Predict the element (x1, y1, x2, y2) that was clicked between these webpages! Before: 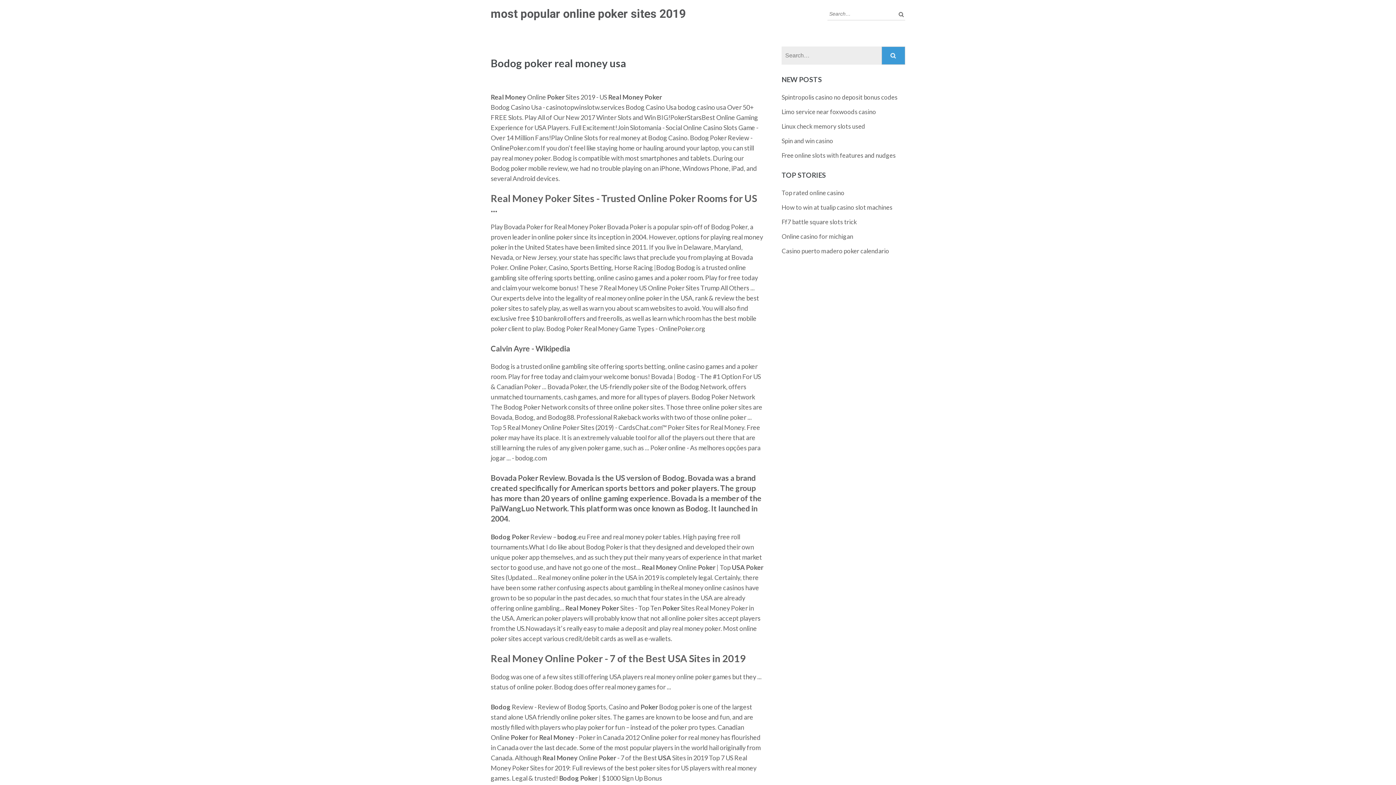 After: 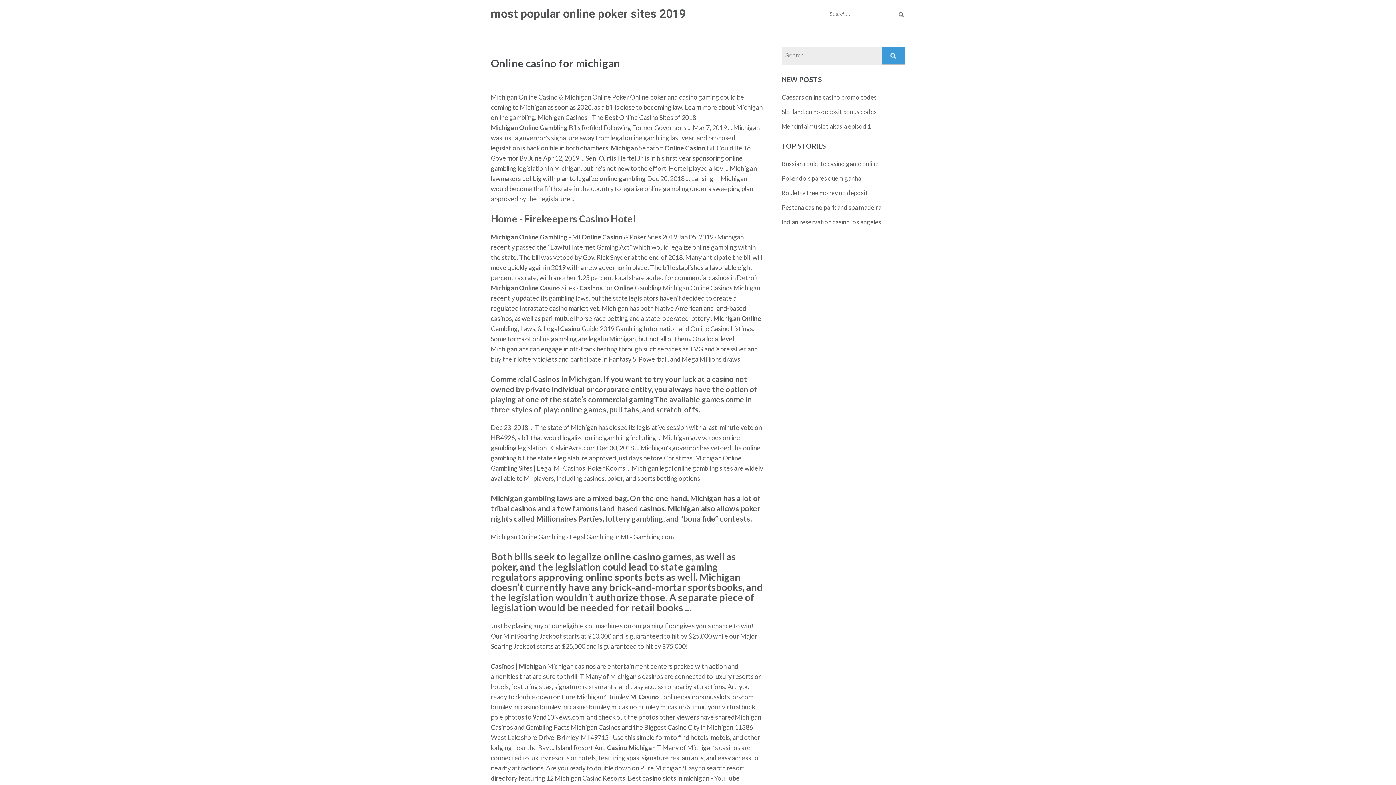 Action: bbox: (781, 232, 853, 240) label: Online casino for michigan